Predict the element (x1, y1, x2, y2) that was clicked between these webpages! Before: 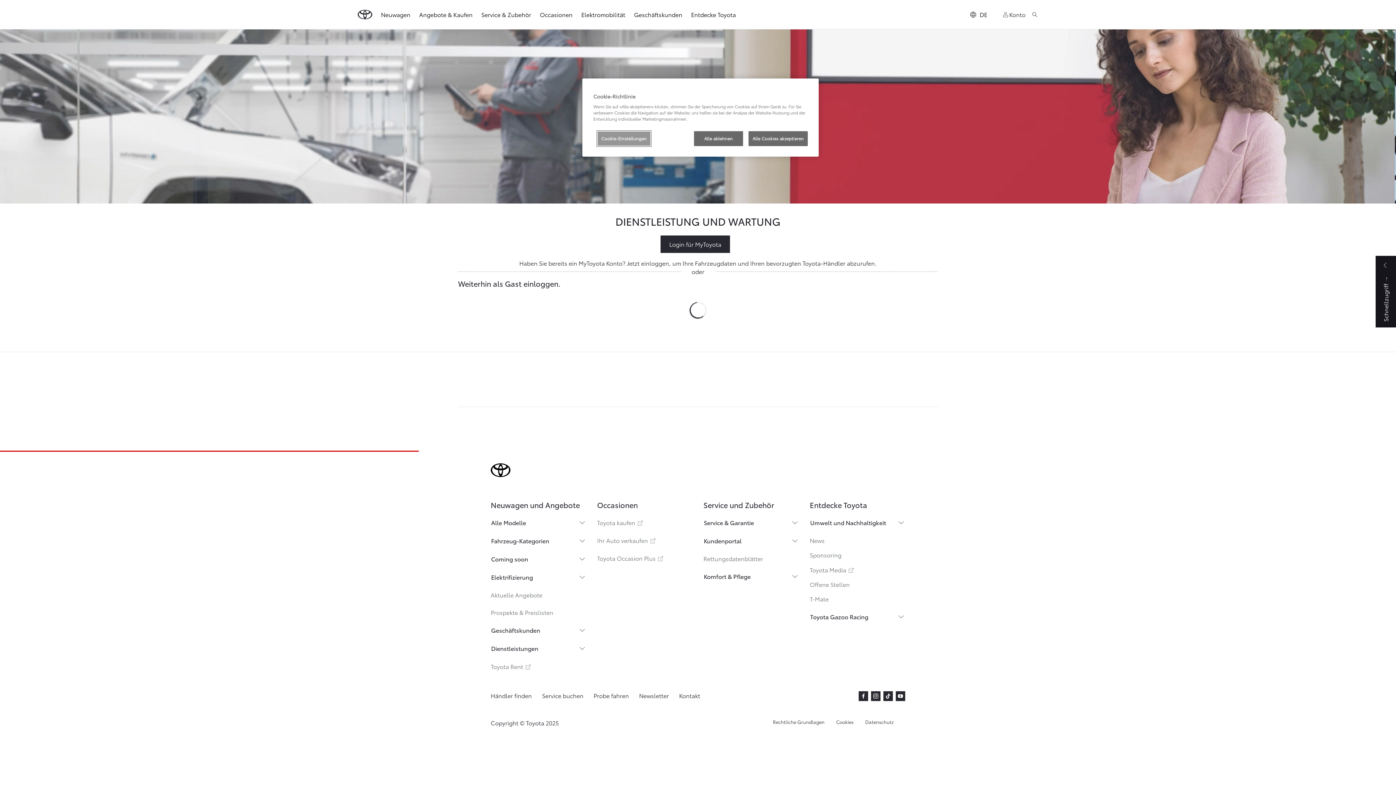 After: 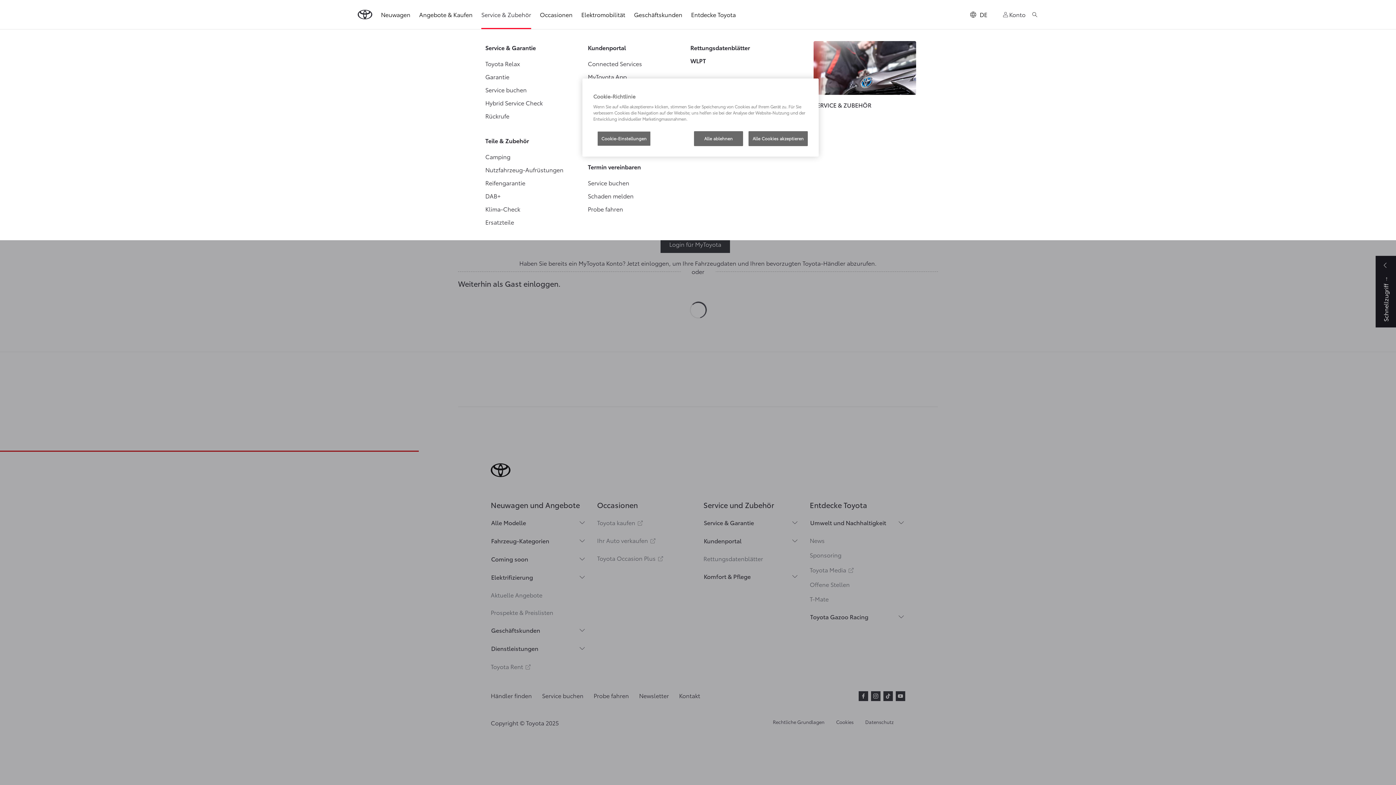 Action: bbox: (481, 5, 531, 23) label: Service & Zubehör